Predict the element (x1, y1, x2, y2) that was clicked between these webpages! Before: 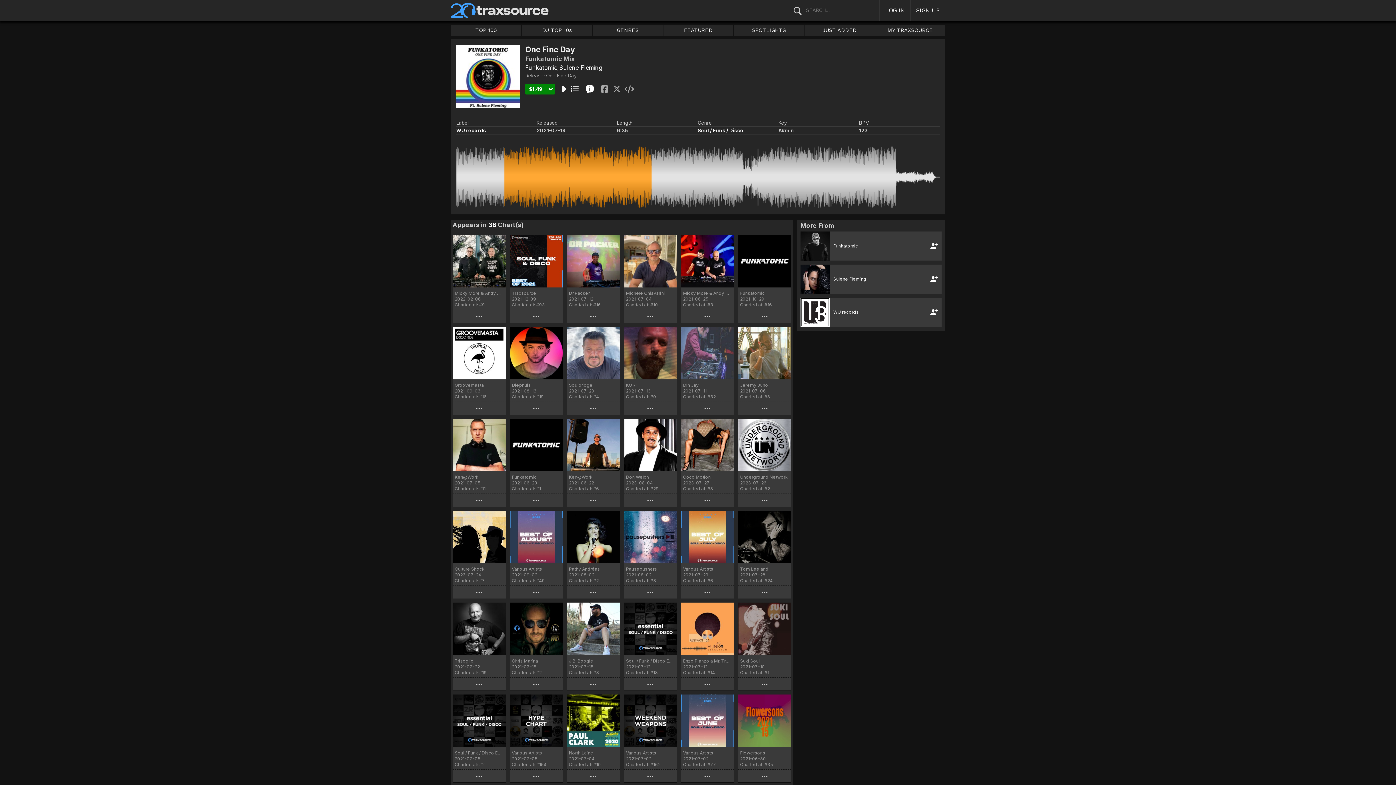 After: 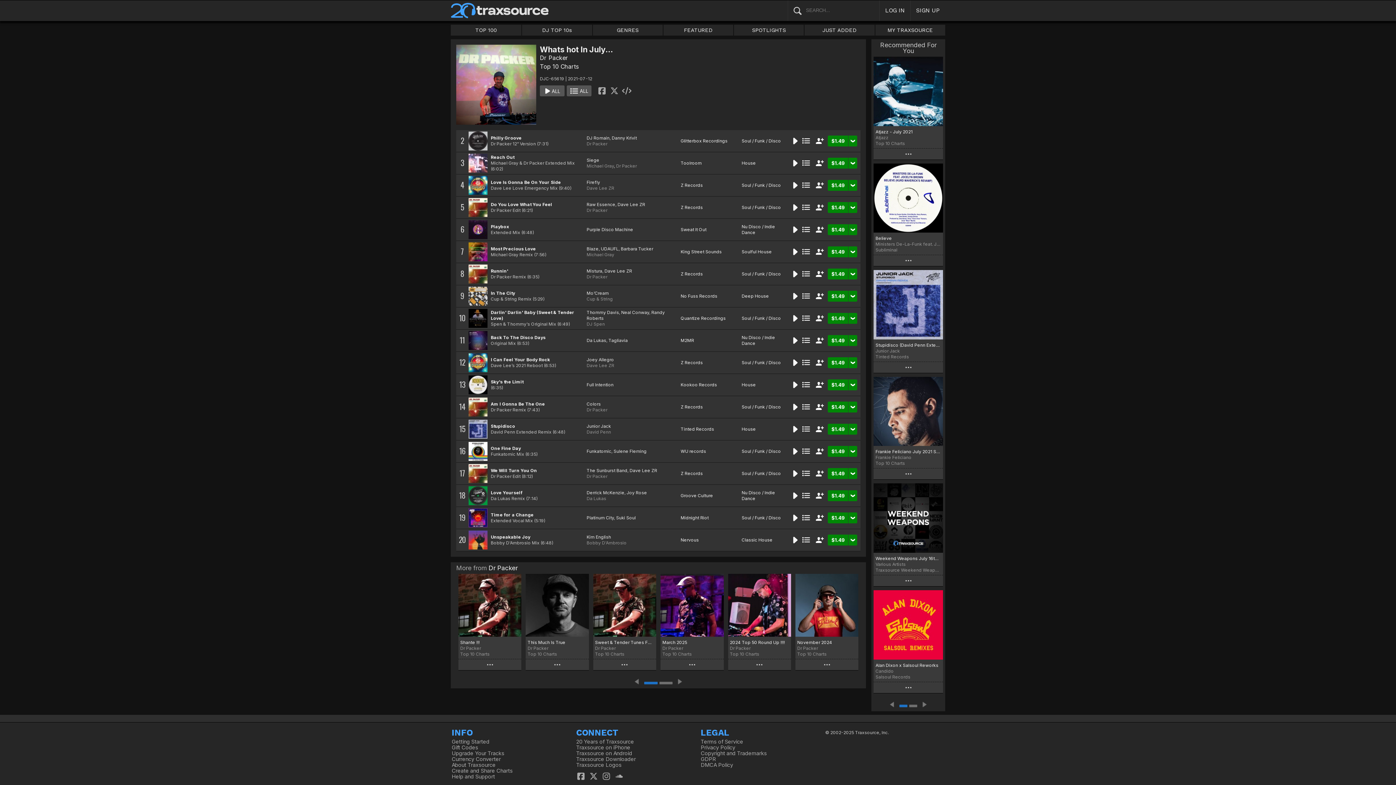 Action: bbox: (567, 234, 619, 287)